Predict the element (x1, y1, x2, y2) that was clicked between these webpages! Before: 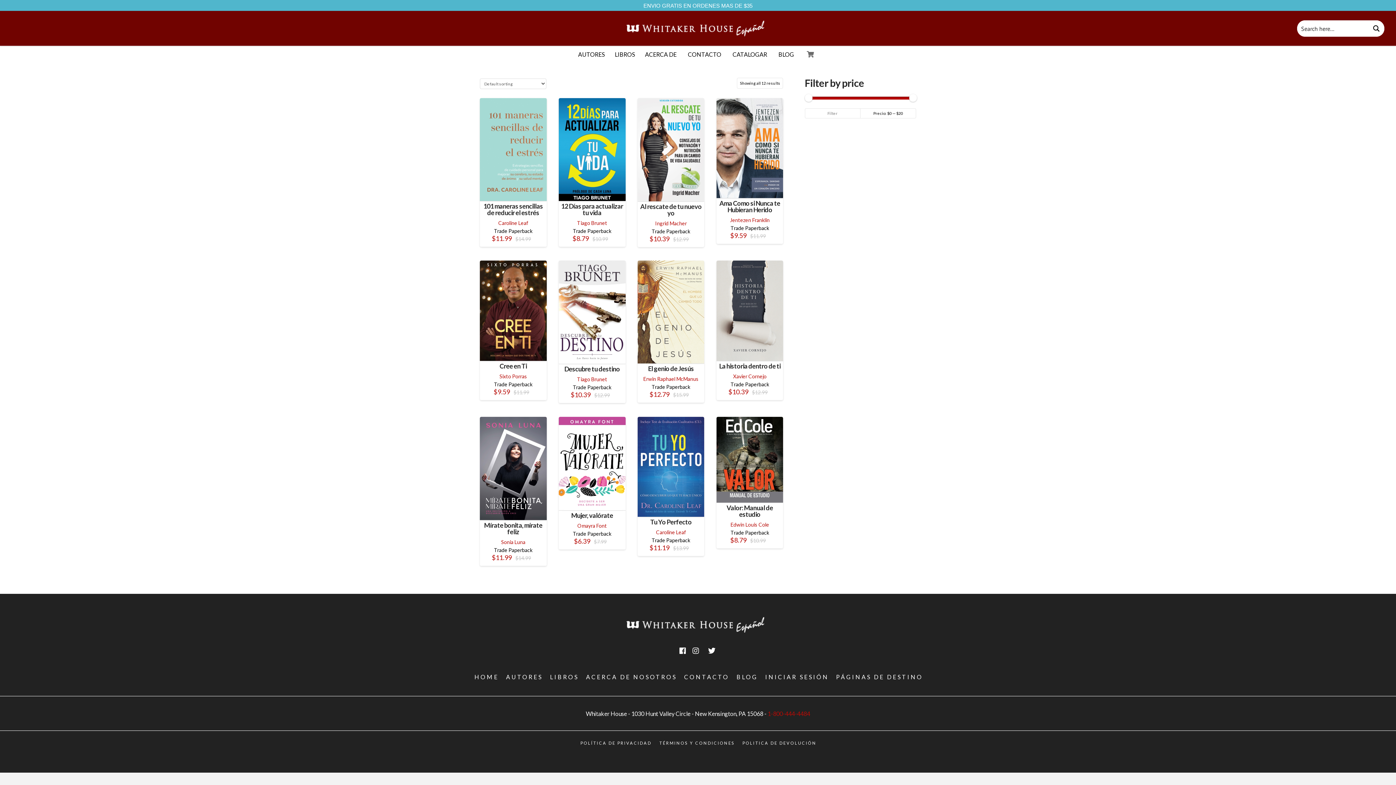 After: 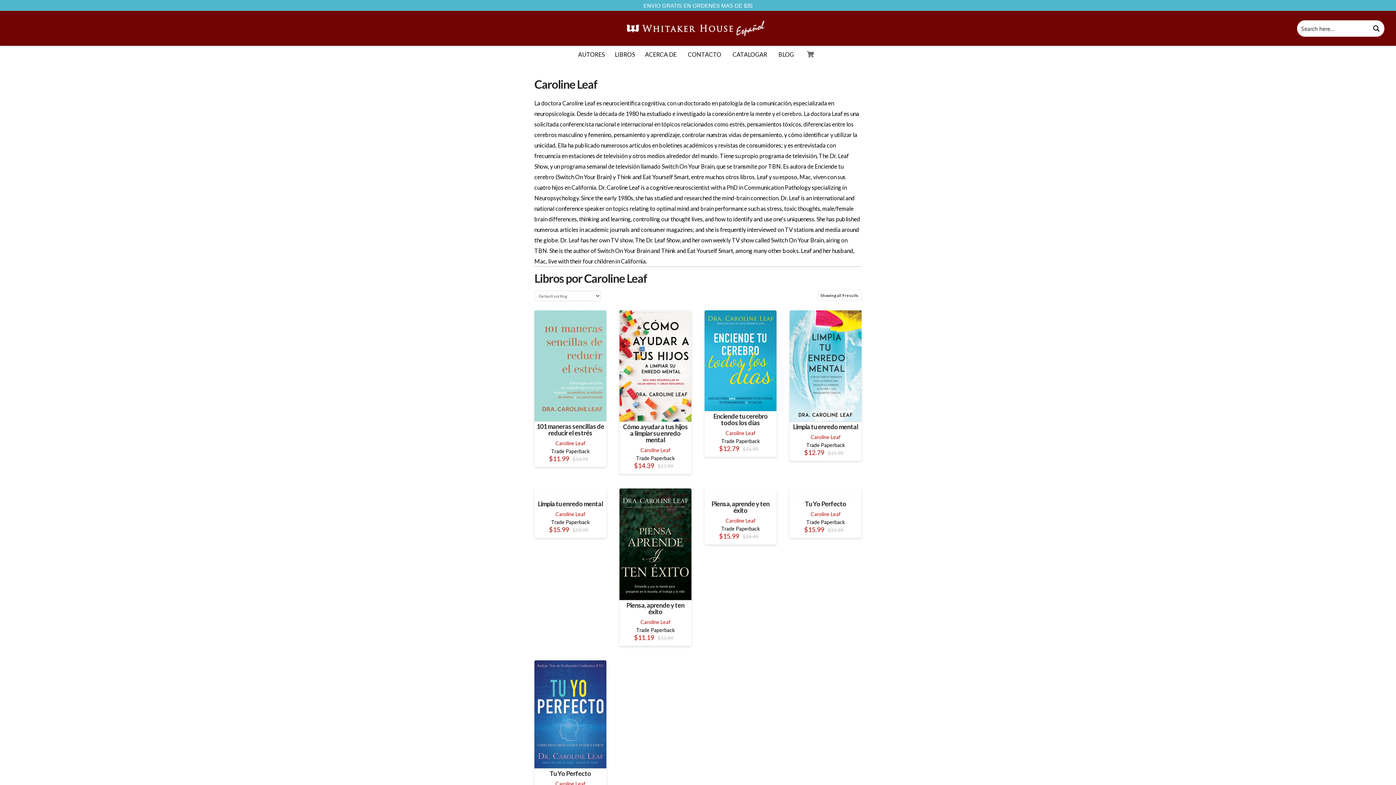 Action: label: Caroline Leaf bbox: (498, 220, 528, 226)